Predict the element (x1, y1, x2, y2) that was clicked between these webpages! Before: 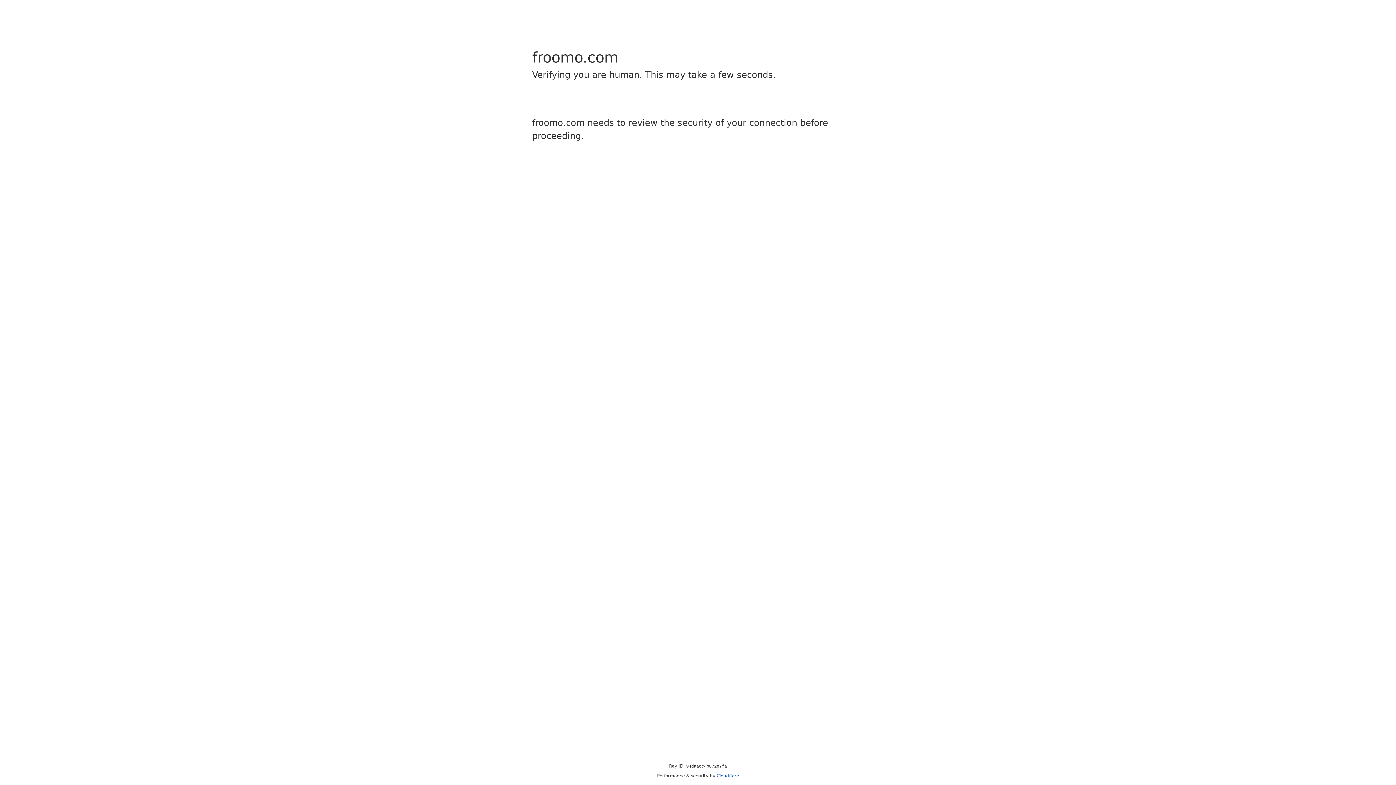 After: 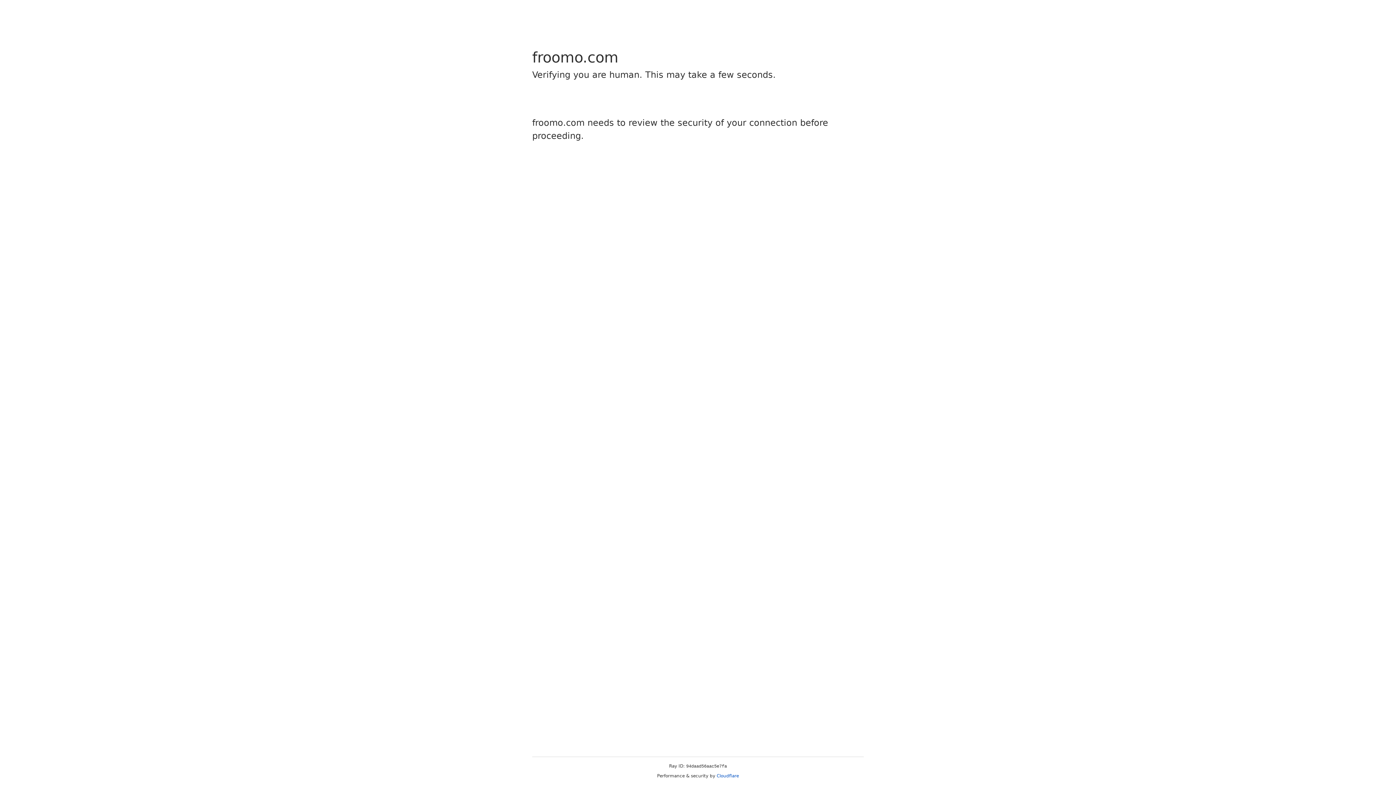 Action: bbox: (716, 773, 739, 778) label: Cloudflare